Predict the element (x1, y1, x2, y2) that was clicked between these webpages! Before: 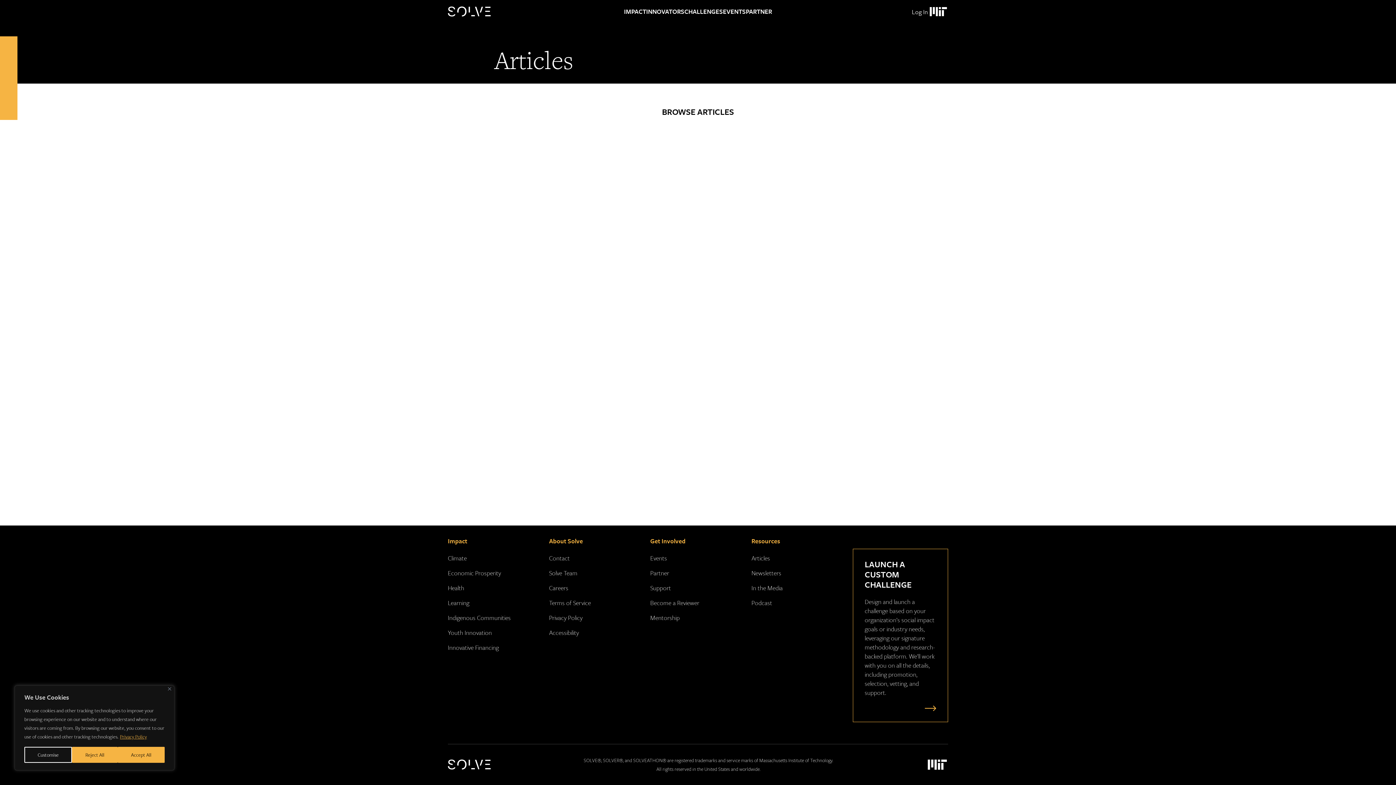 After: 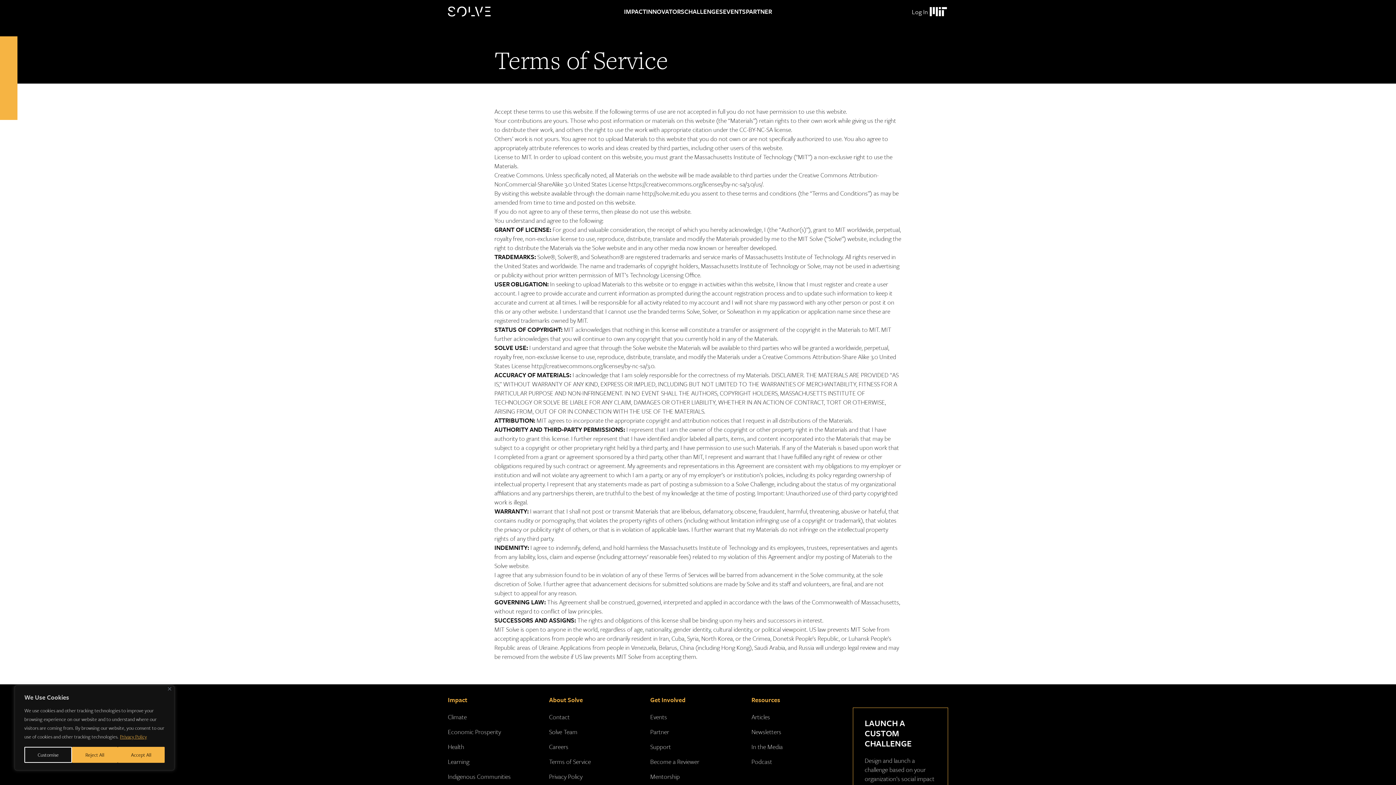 Action: label: Terms of Service bbox: (549, 598, 591, 607)